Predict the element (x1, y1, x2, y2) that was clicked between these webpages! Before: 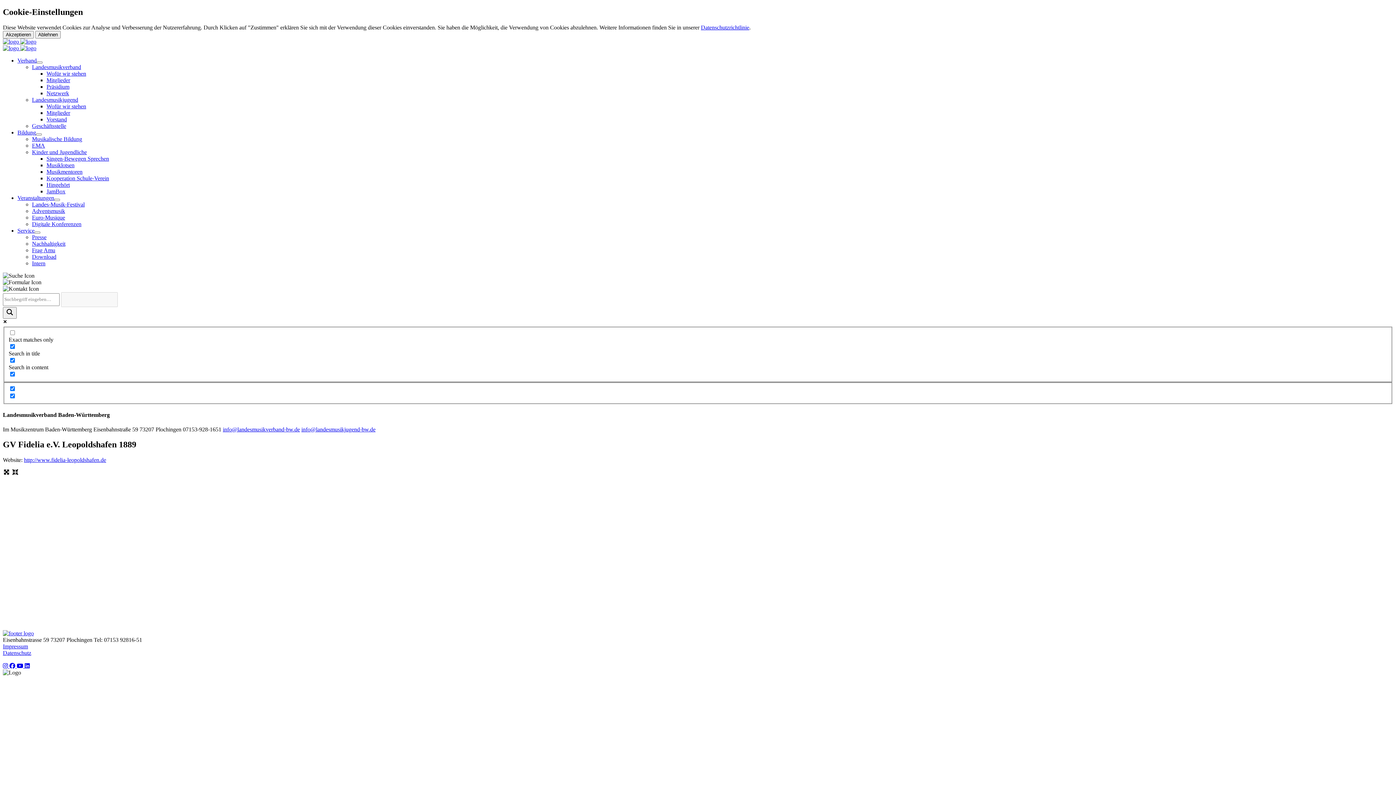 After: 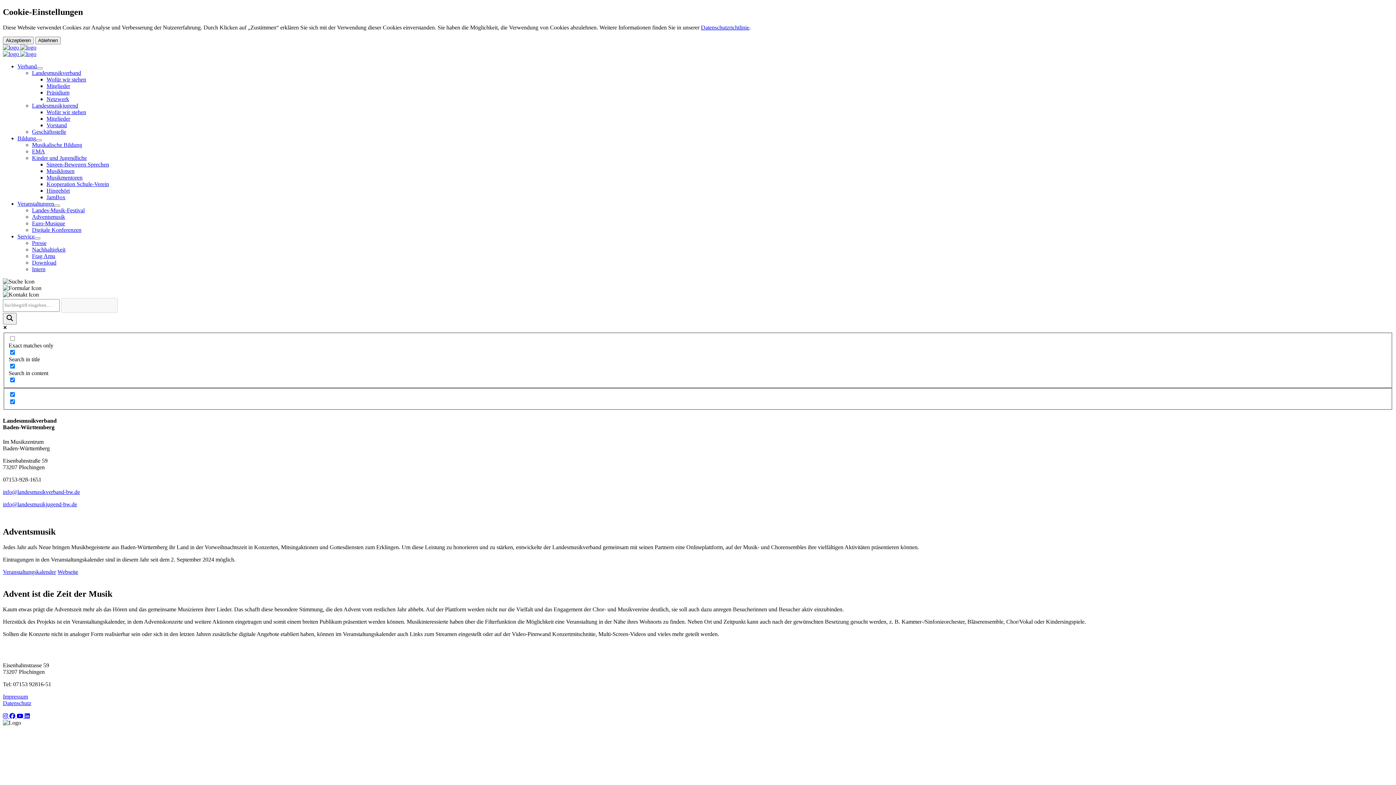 Action: bbox: (32, 207, 65, 214) label: Adventsmusik